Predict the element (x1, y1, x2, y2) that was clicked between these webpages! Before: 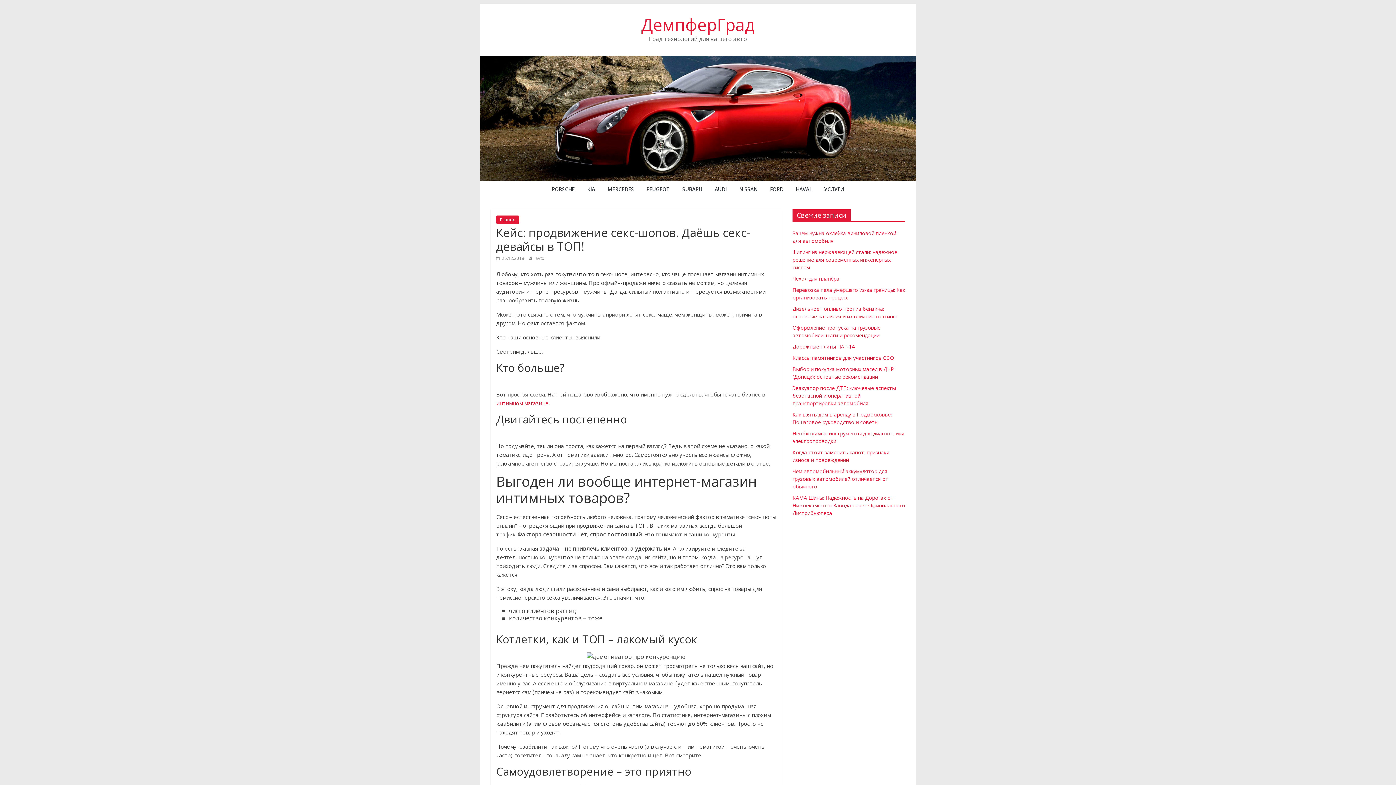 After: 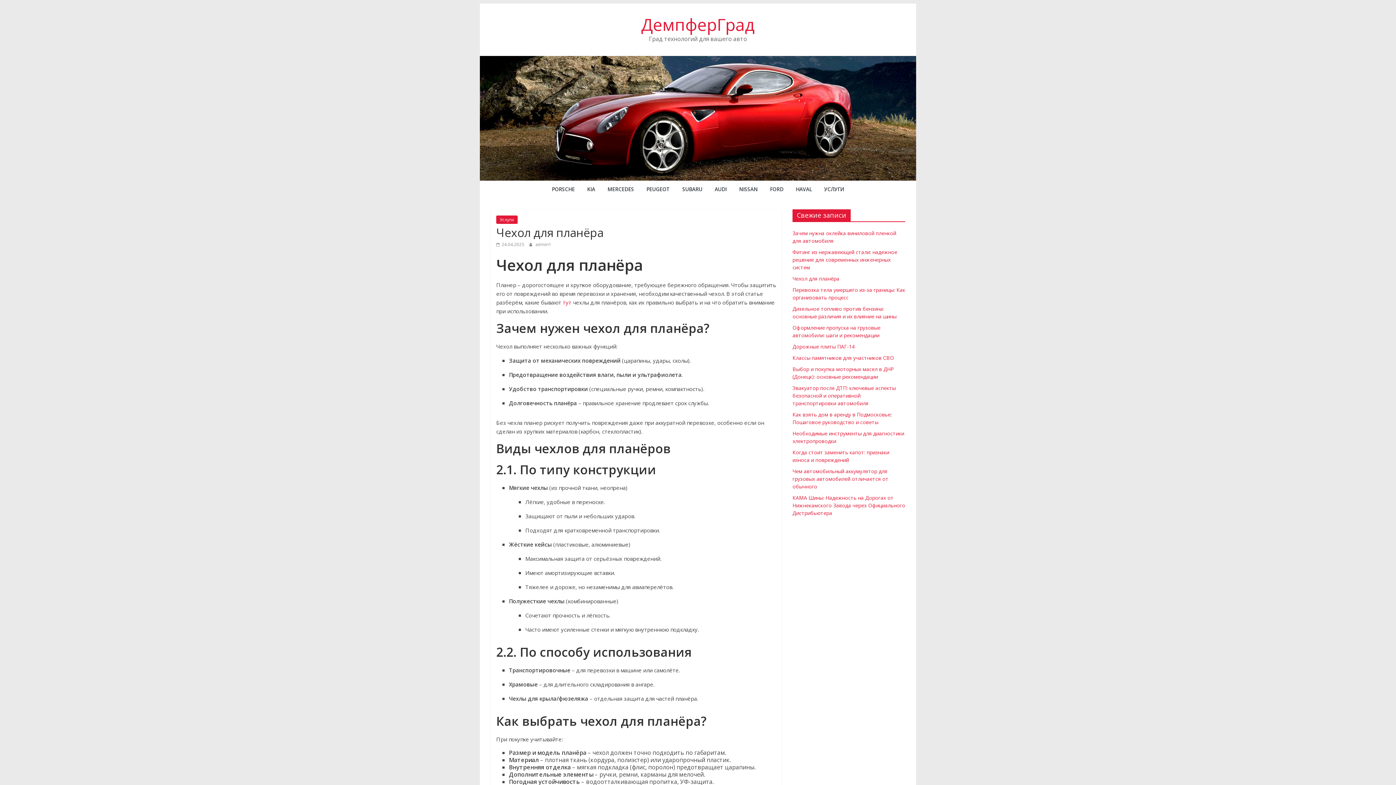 Action: bbox: (792, 275, 839, 282) label: Чехол для планёра